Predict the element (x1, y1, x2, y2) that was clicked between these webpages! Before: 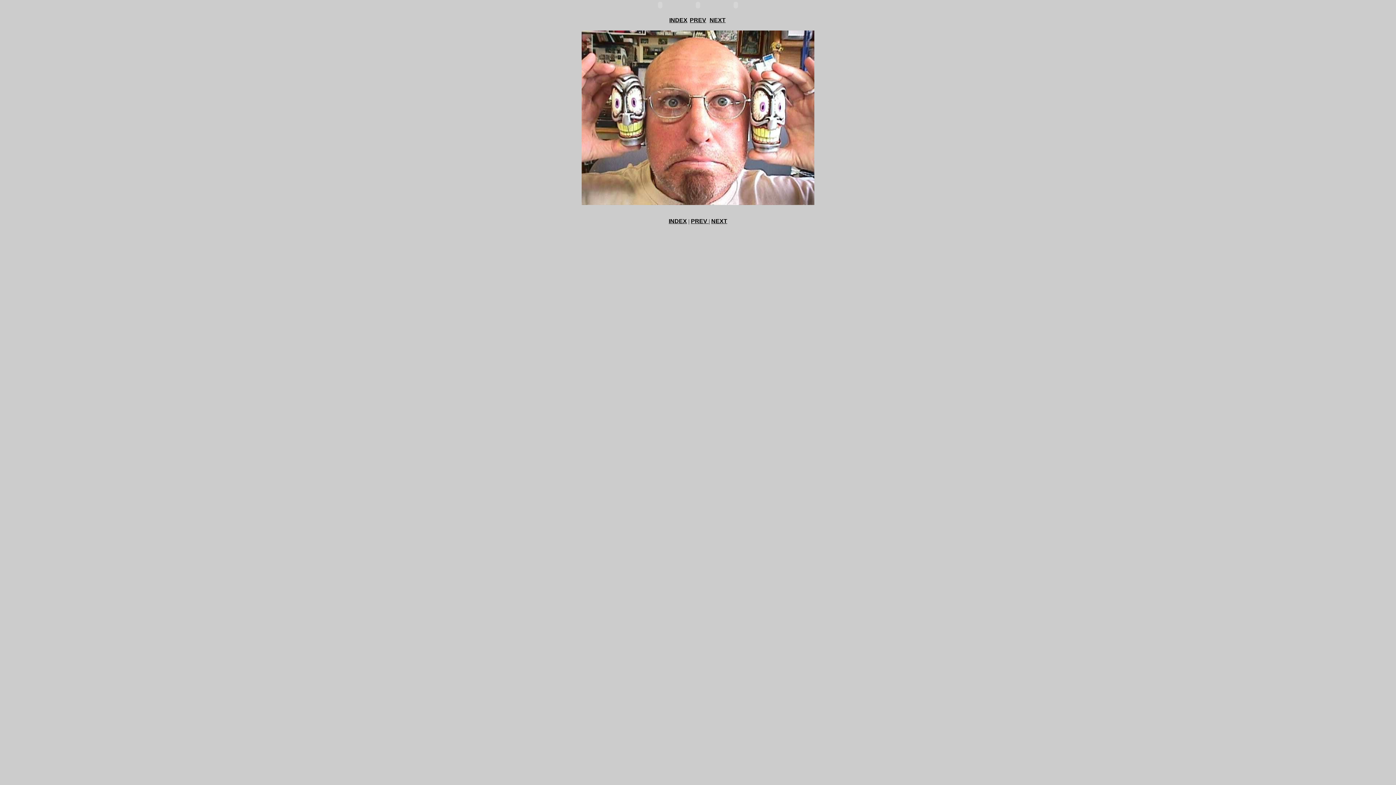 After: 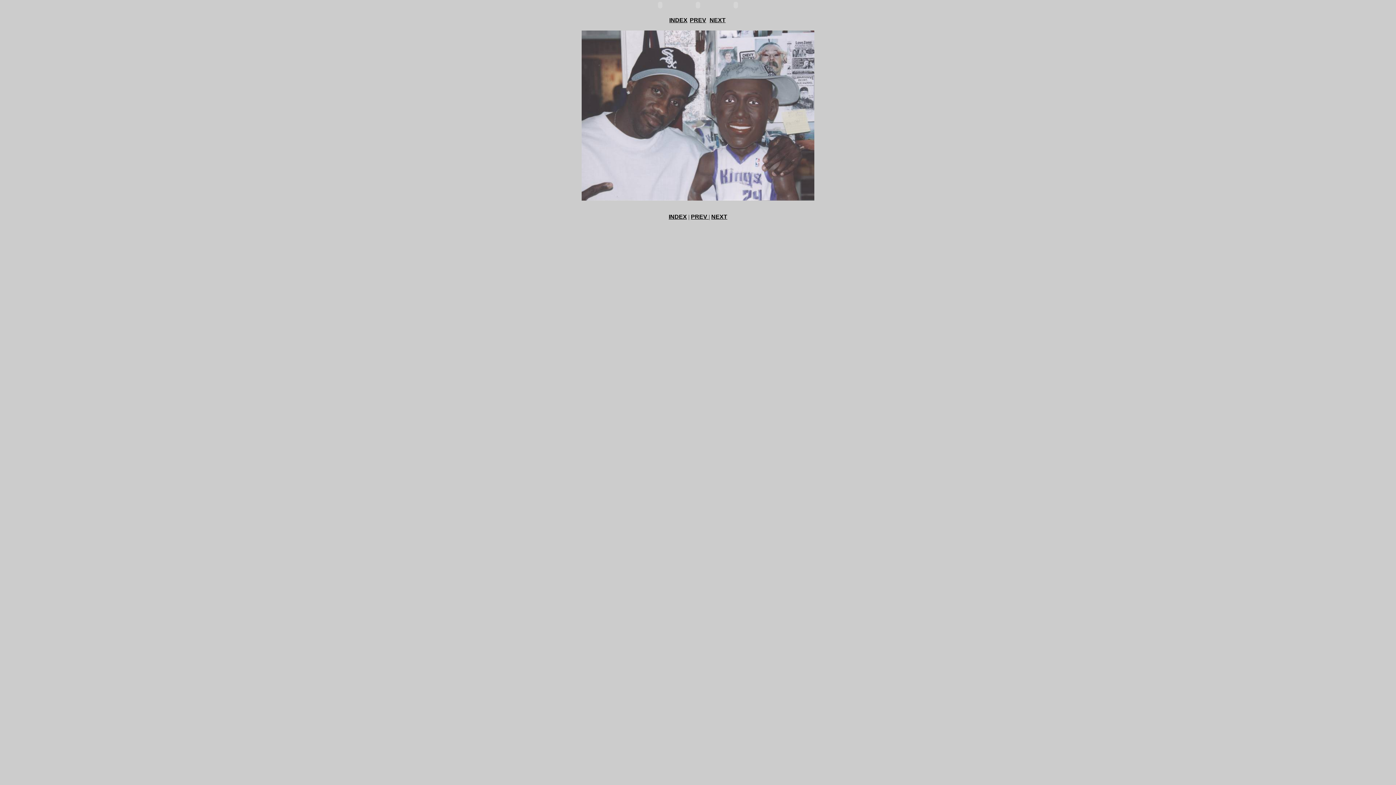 Action: label: NEXT bbox: (711, 218, 727, 224)